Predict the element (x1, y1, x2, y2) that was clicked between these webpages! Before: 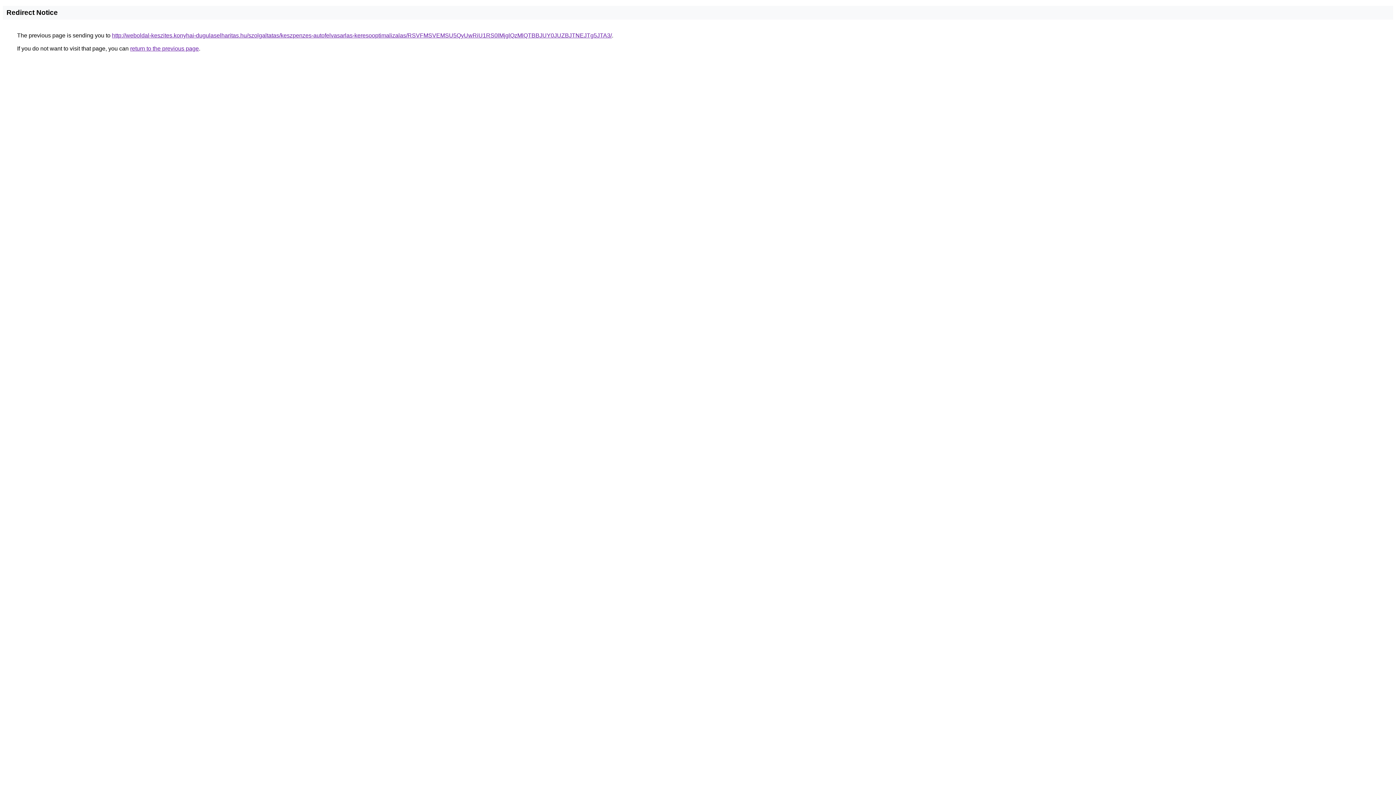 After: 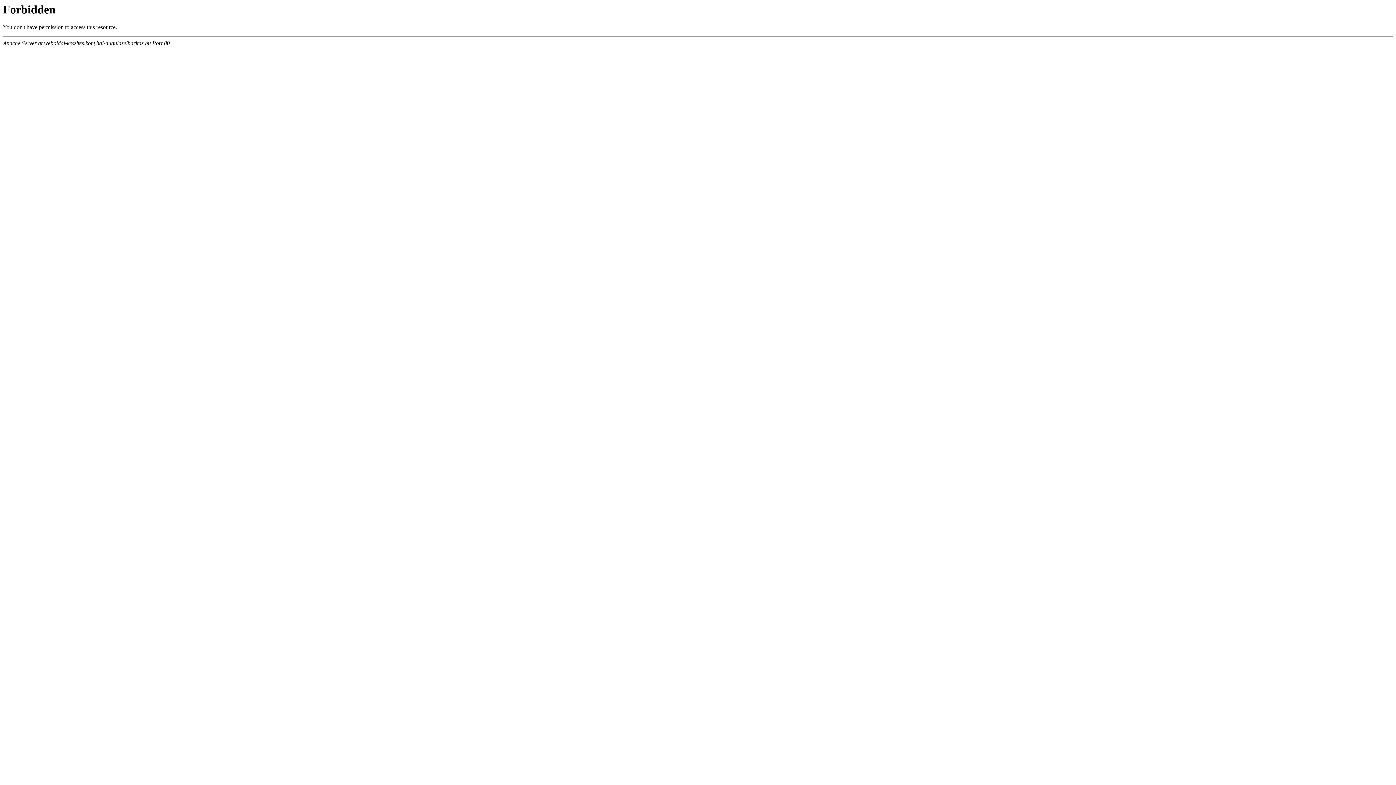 Action: bbox: (112, 32, 612, 38) label: http://weboldal-keszites.konyhai-dugulaselharitas.hu/szolgaltatas/keszpenzes-autofelvasarlas-keresooptimalizalas/RSVFMSVEMSU5QyUwRiU1RS0lMjglQzMlQTBBJUY0JUZBJTNEJTg5JTA3/